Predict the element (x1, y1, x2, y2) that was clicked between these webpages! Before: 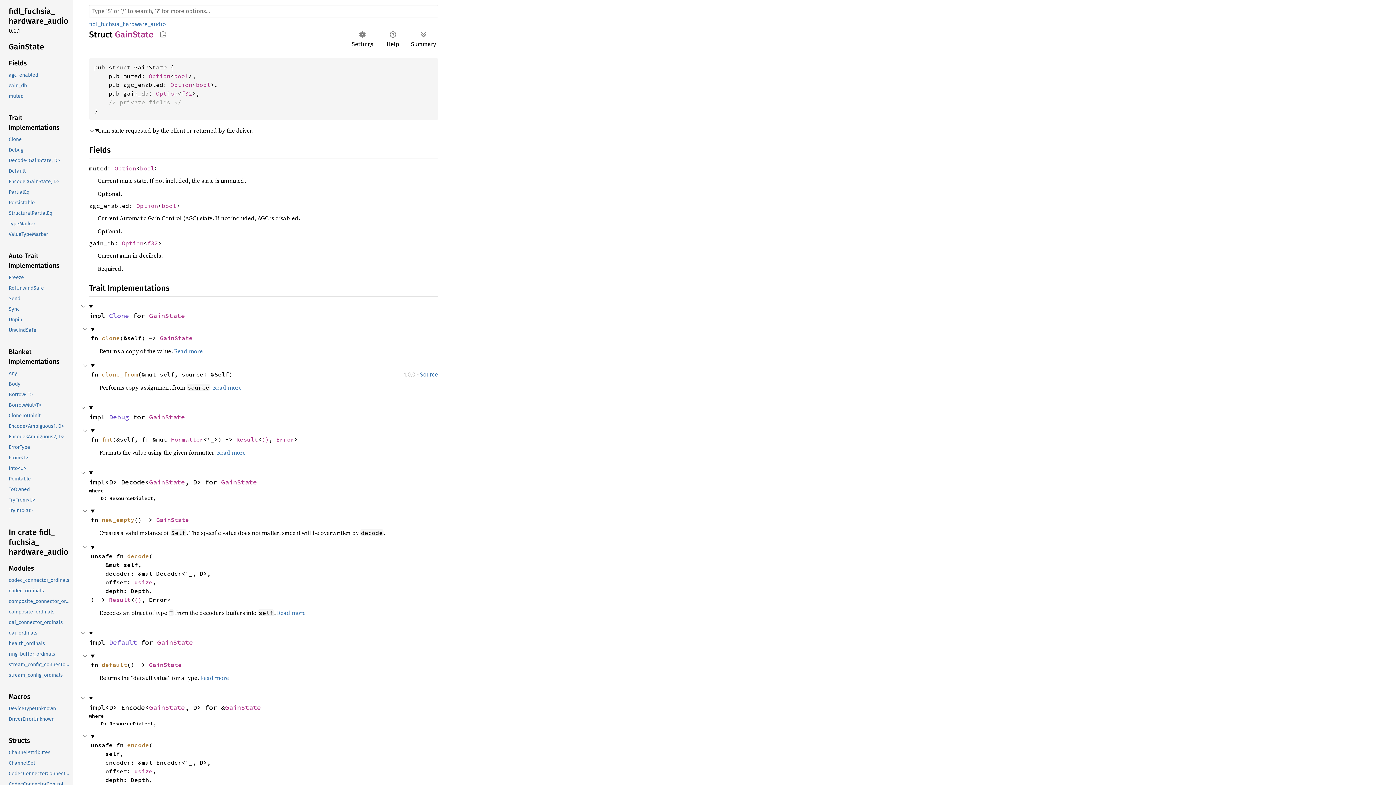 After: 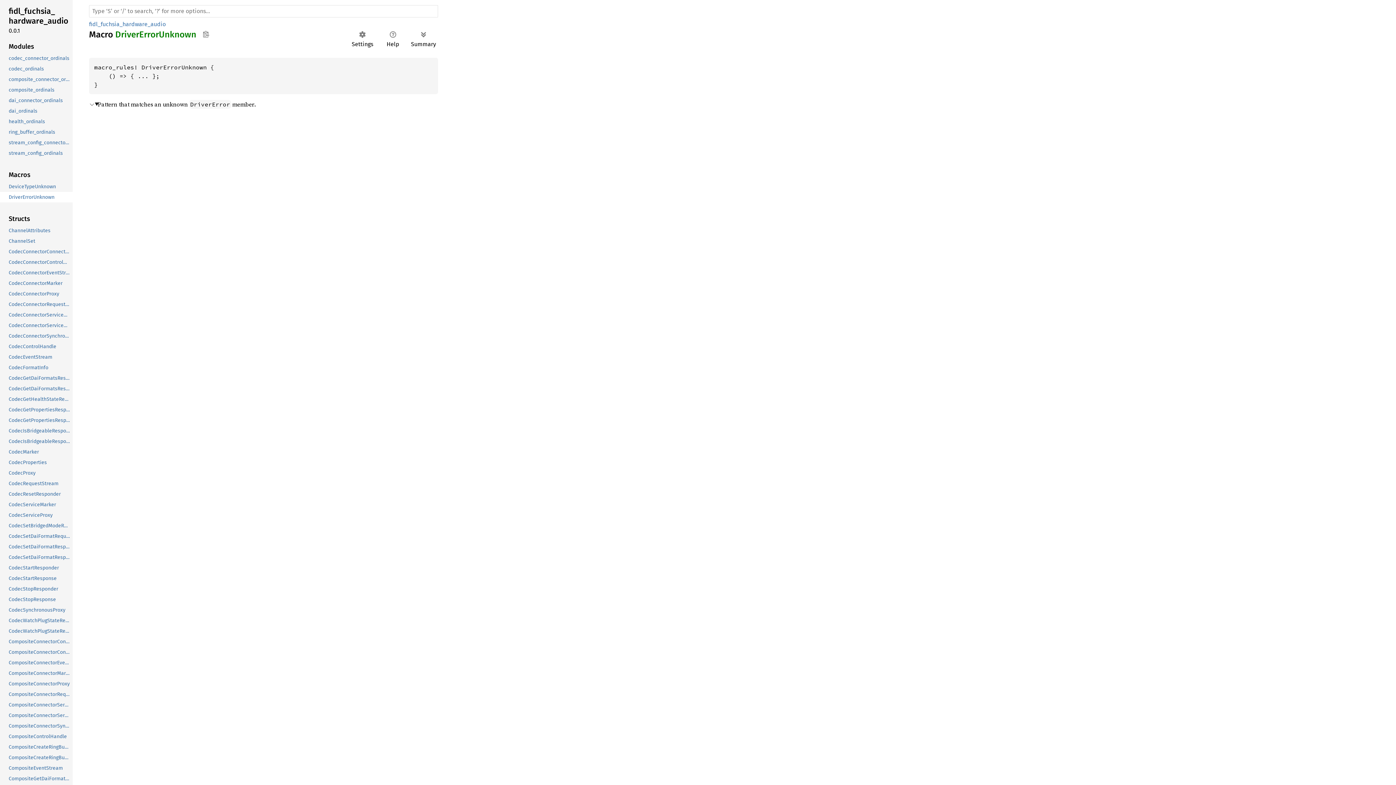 Action: bbox: (-1, 714, 71, 724) label: DriverErrorUnknown